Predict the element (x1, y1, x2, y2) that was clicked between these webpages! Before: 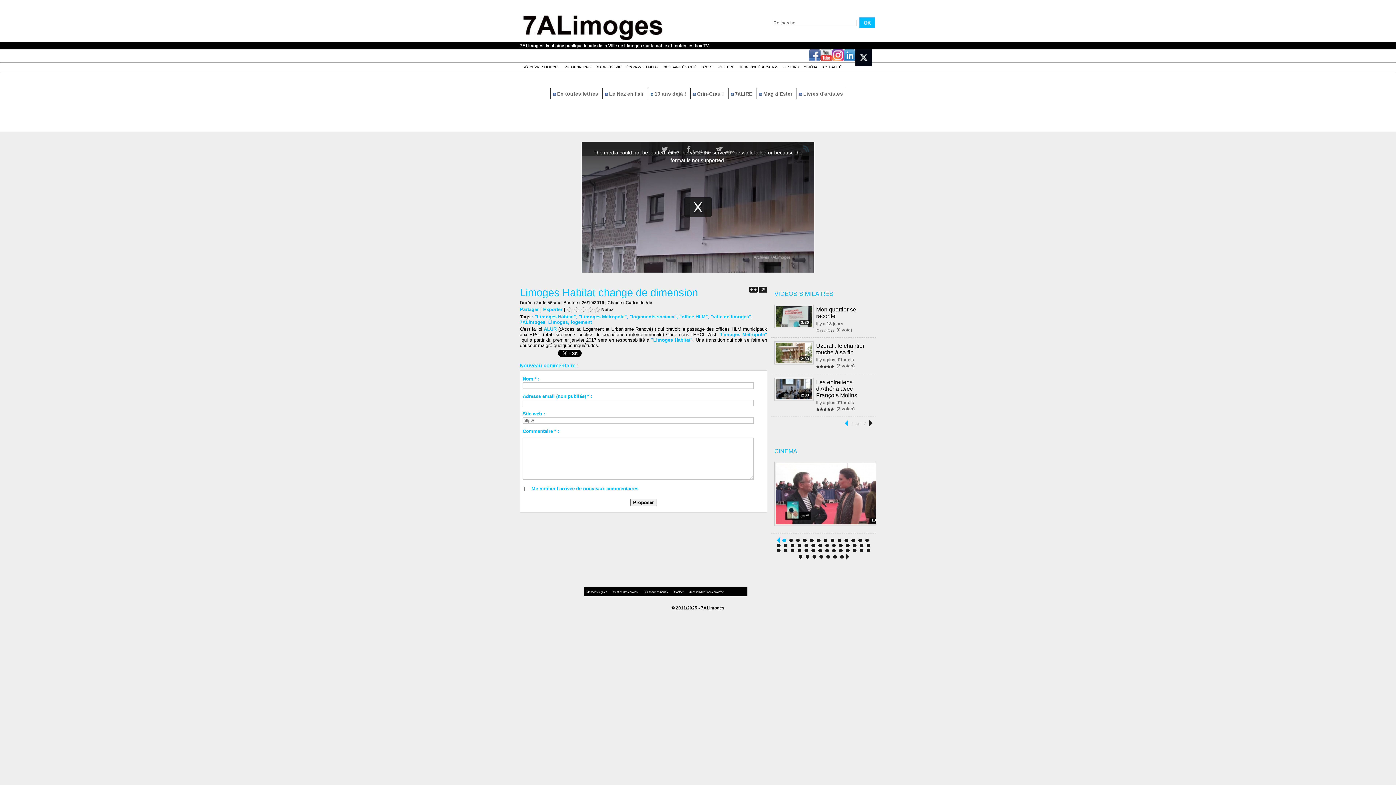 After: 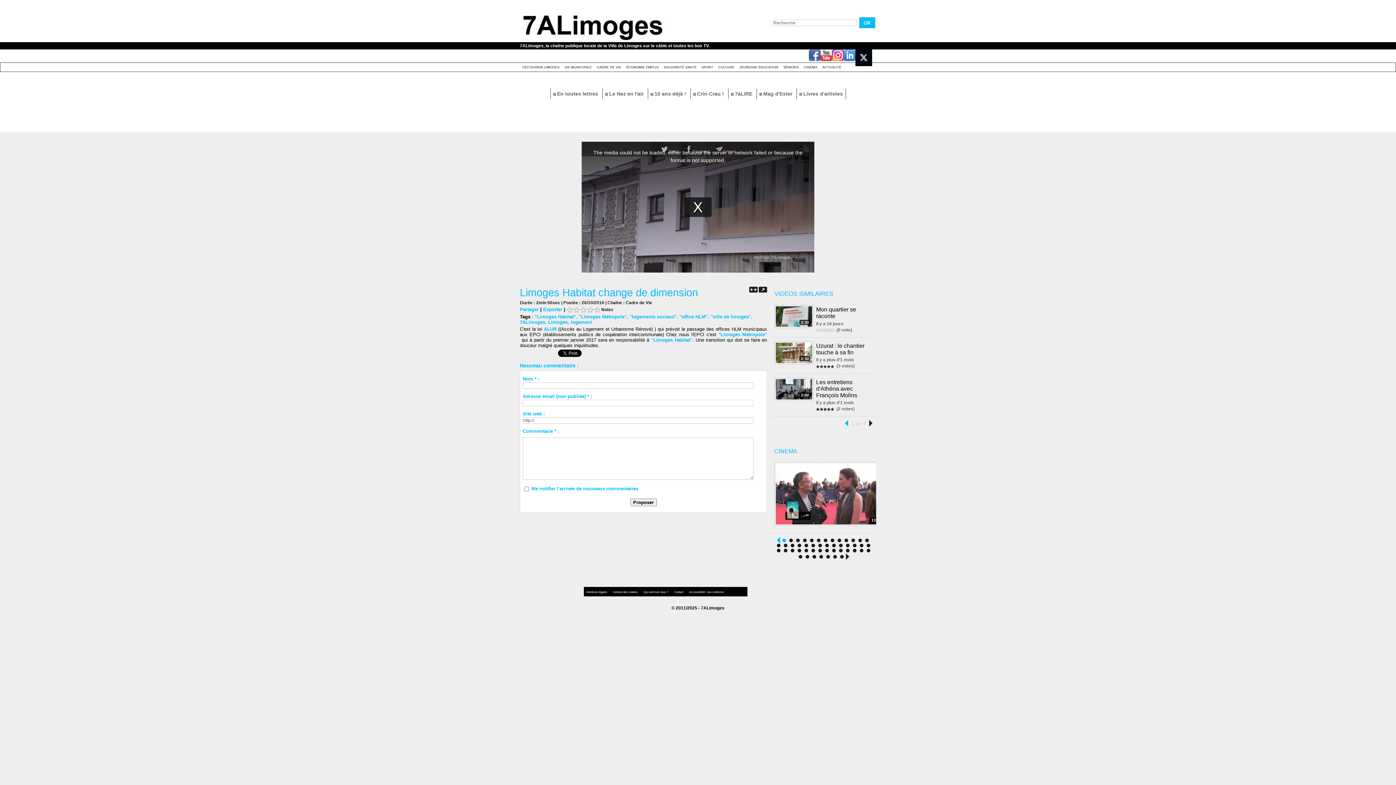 Action: bbox: (845, 420, 848, 426)